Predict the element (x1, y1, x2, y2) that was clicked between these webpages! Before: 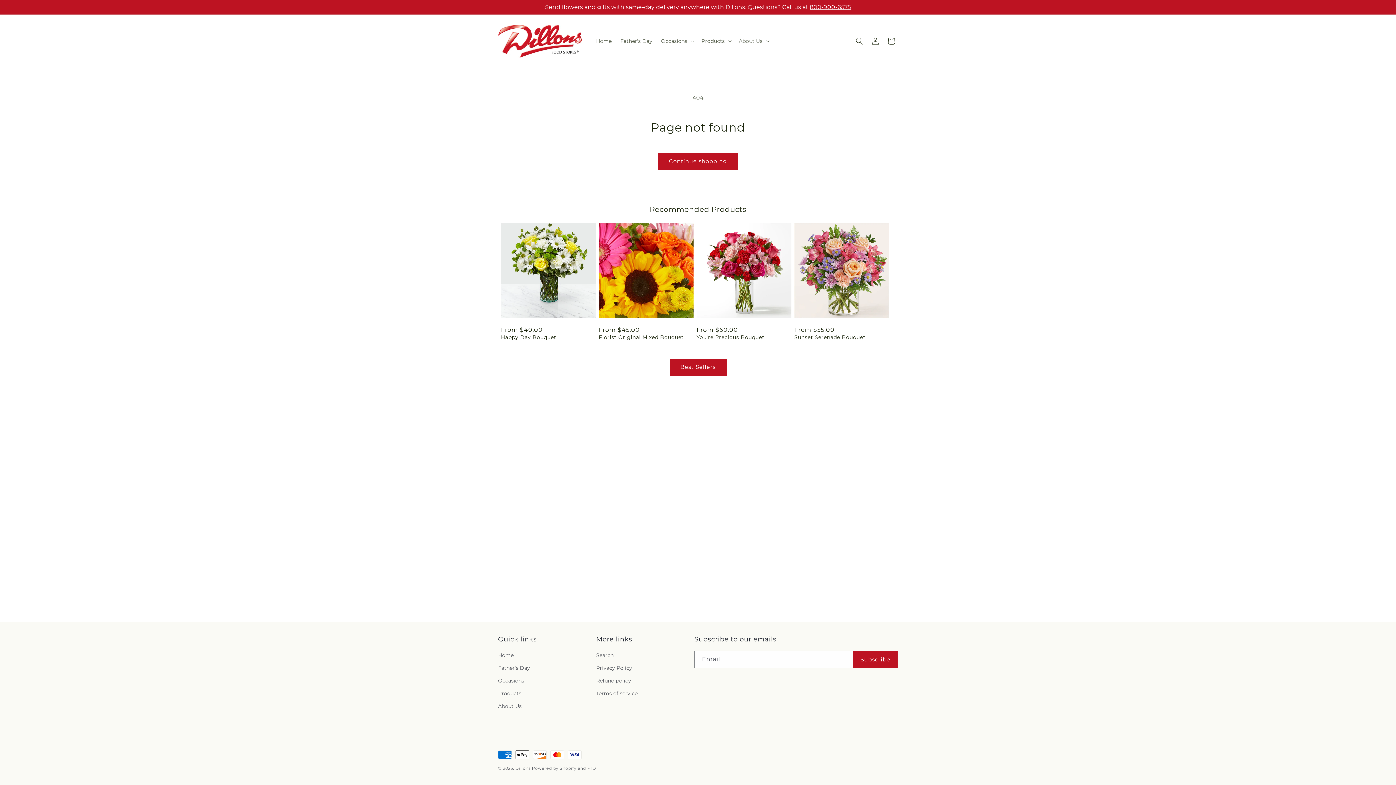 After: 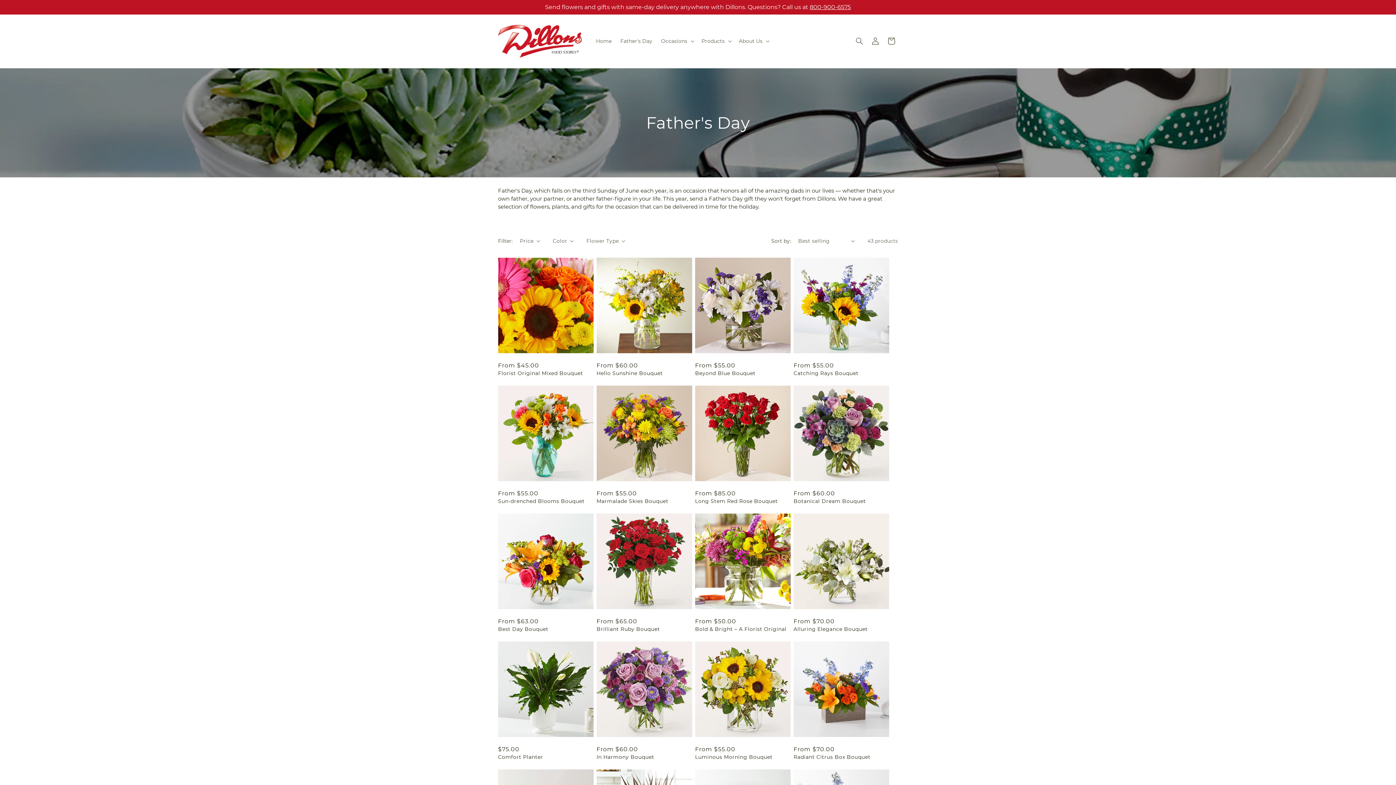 Action: bbox: (498, 662, 530, 674) label: Father's Day